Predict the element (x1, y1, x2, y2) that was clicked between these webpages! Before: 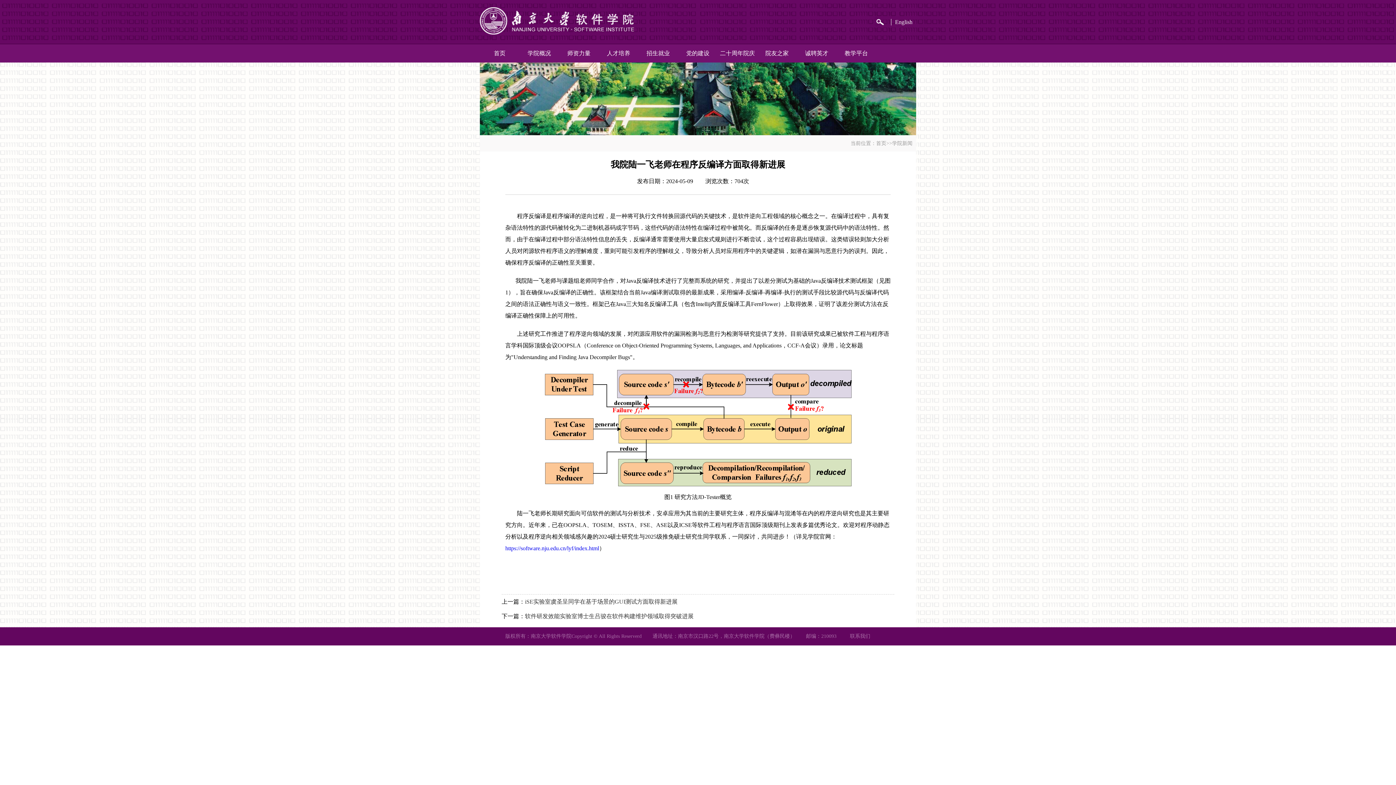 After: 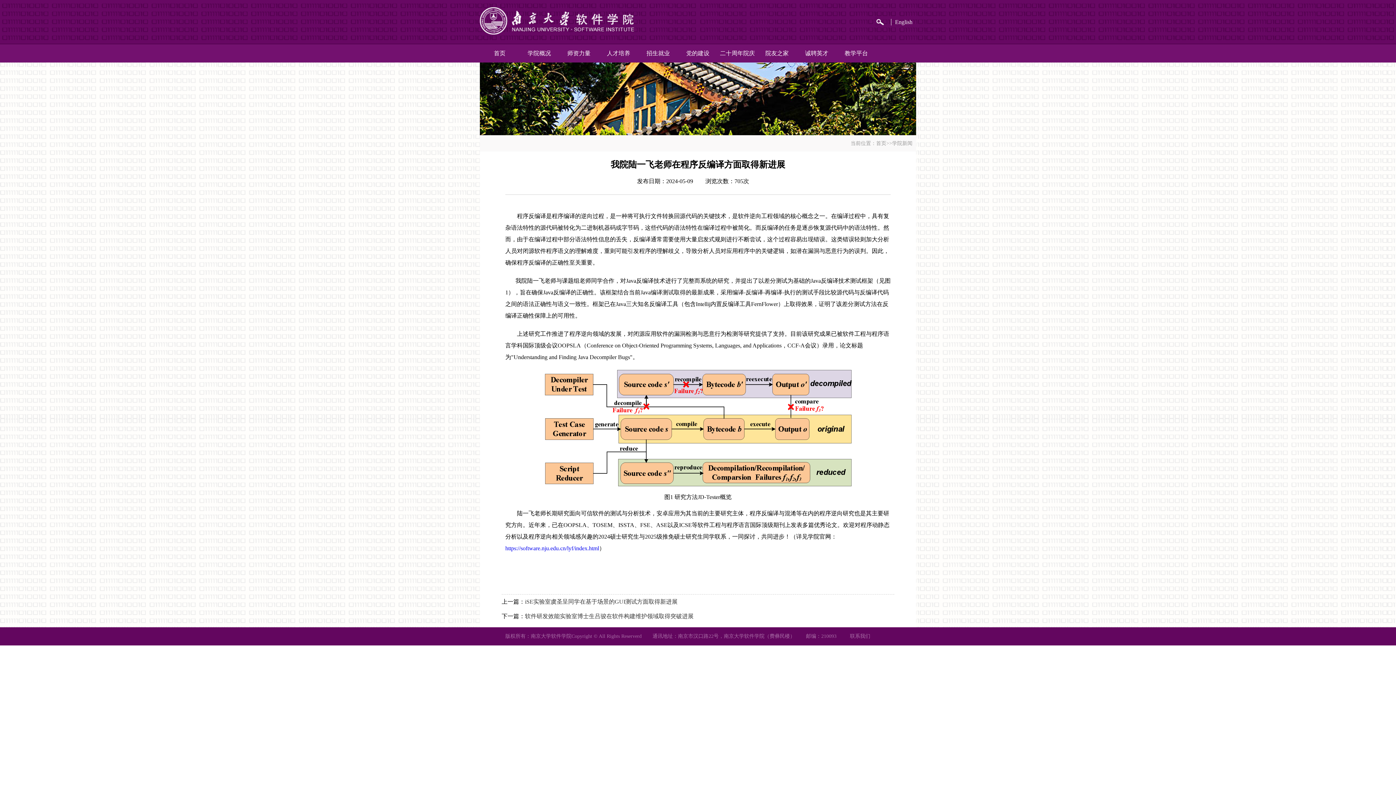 Action: label: 首页 bbox: (876, 140, 886, 146)